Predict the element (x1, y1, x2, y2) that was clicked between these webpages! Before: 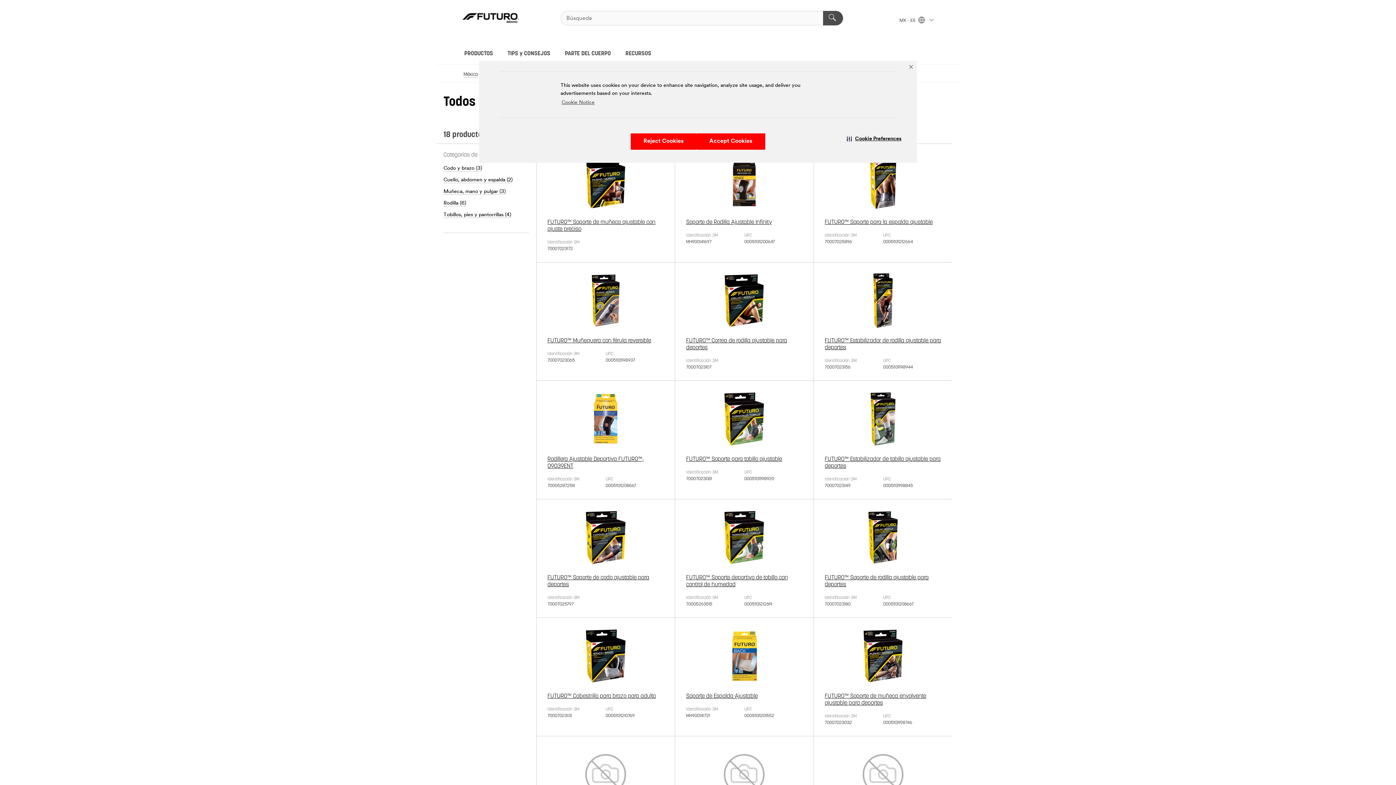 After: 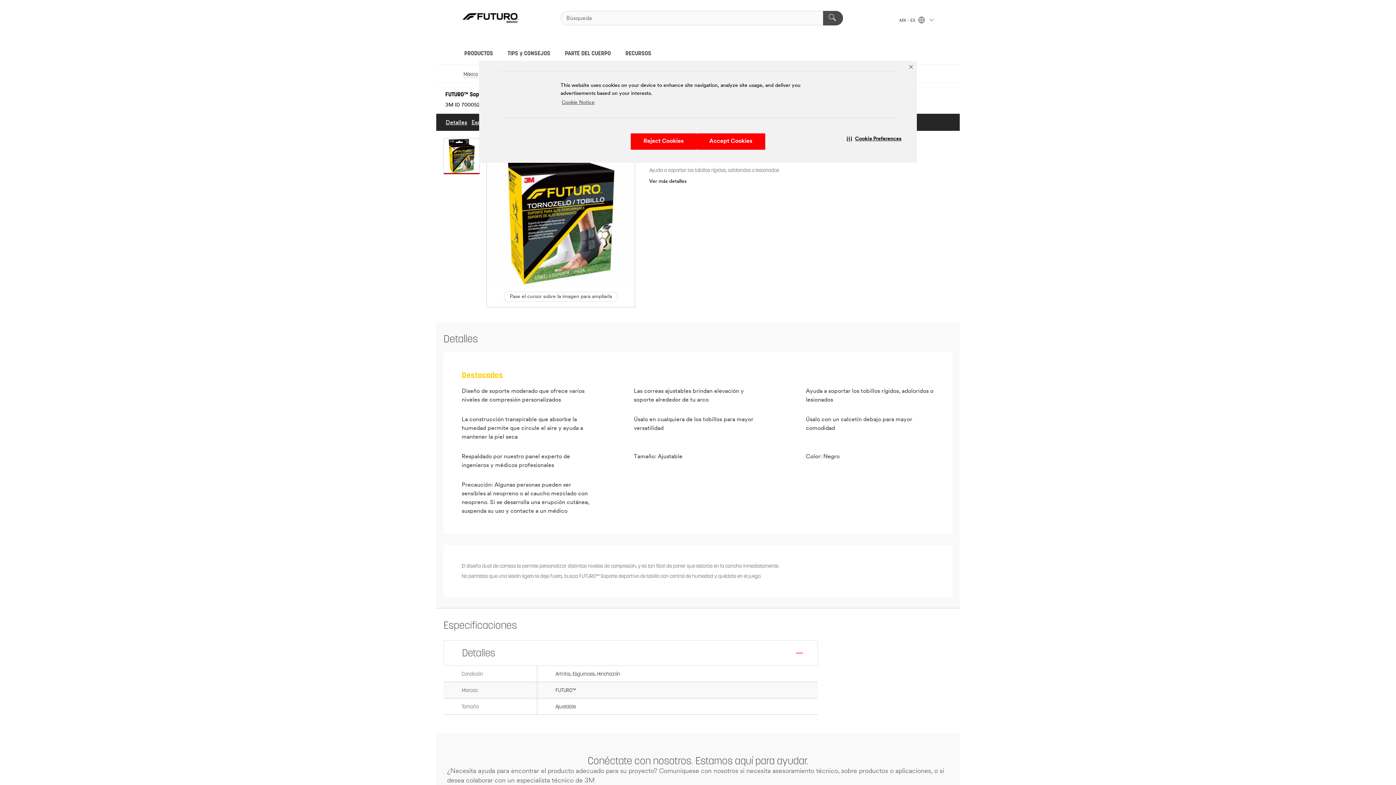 Action: label: FUTURO™ Soporte deportivo de tobillo con control de humedad bbox: (686, 510, 802, 588)